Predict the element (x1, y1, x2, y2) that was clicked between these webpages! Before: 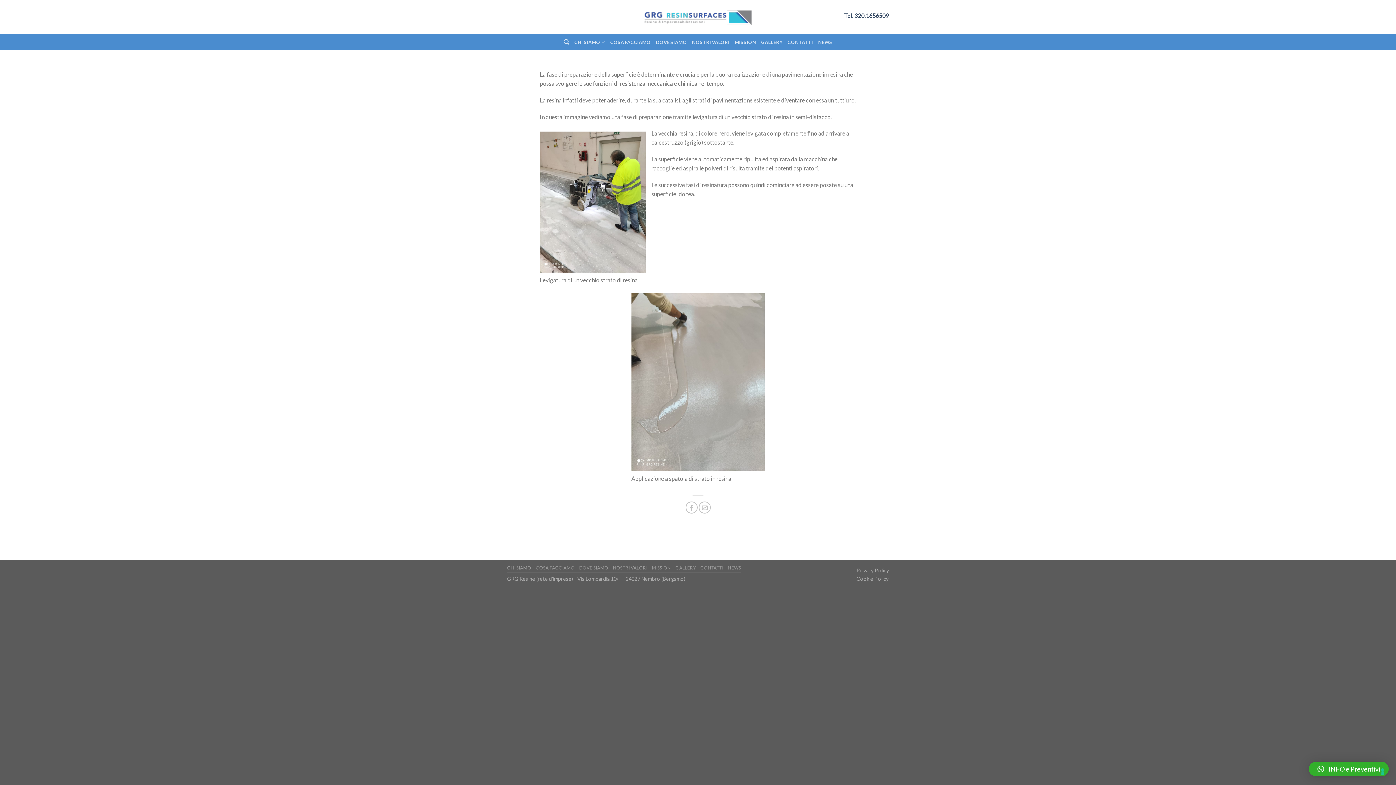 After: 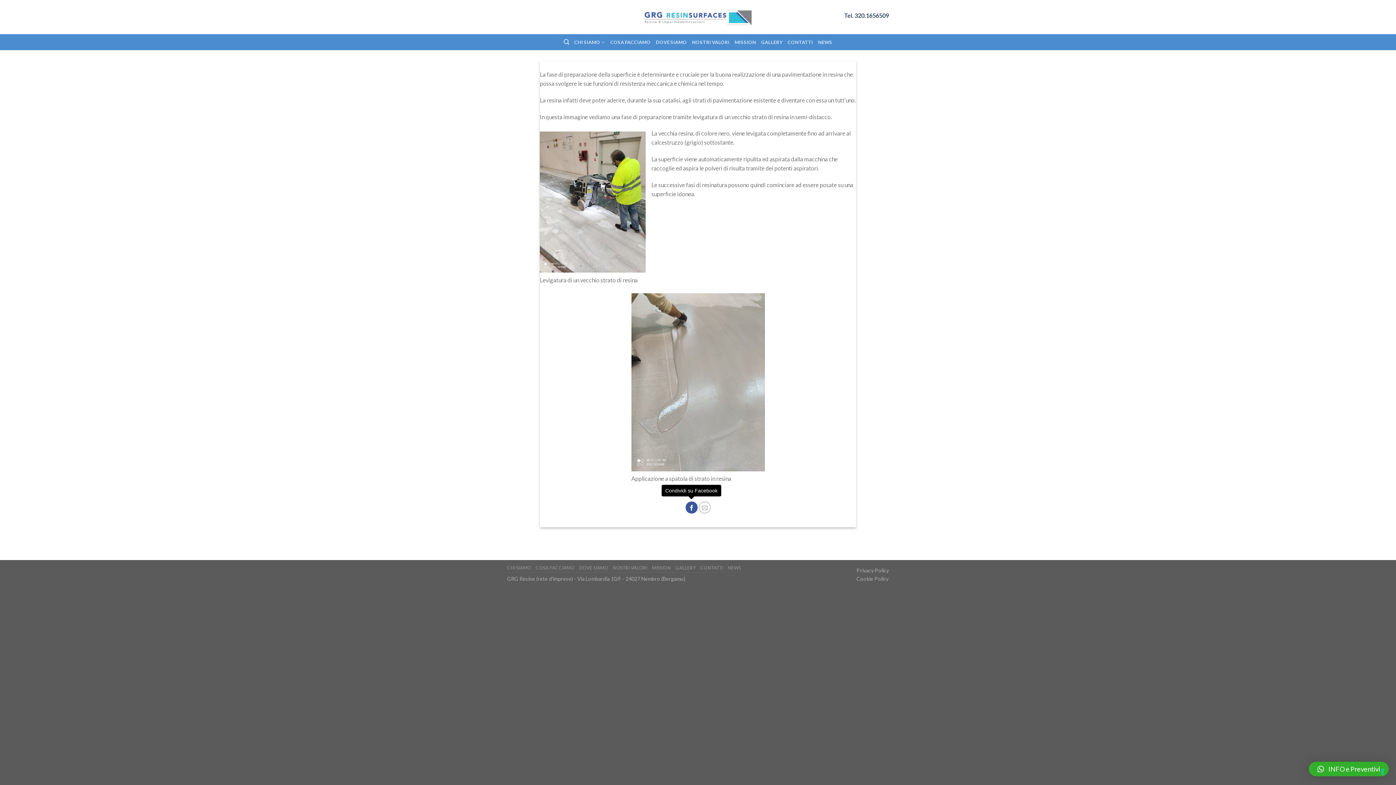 Action: label: Condividi su Facebook bbox: (685, 501, 697, 513)